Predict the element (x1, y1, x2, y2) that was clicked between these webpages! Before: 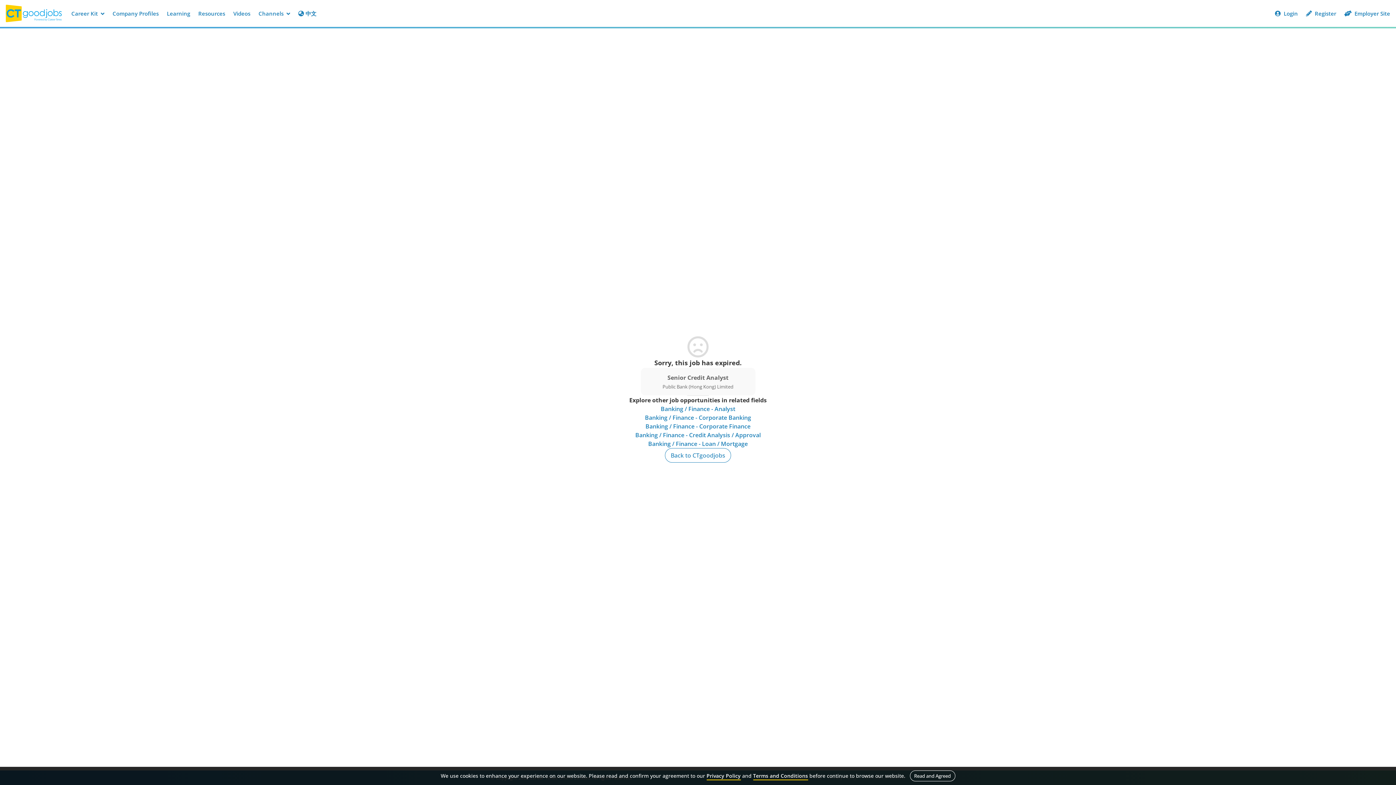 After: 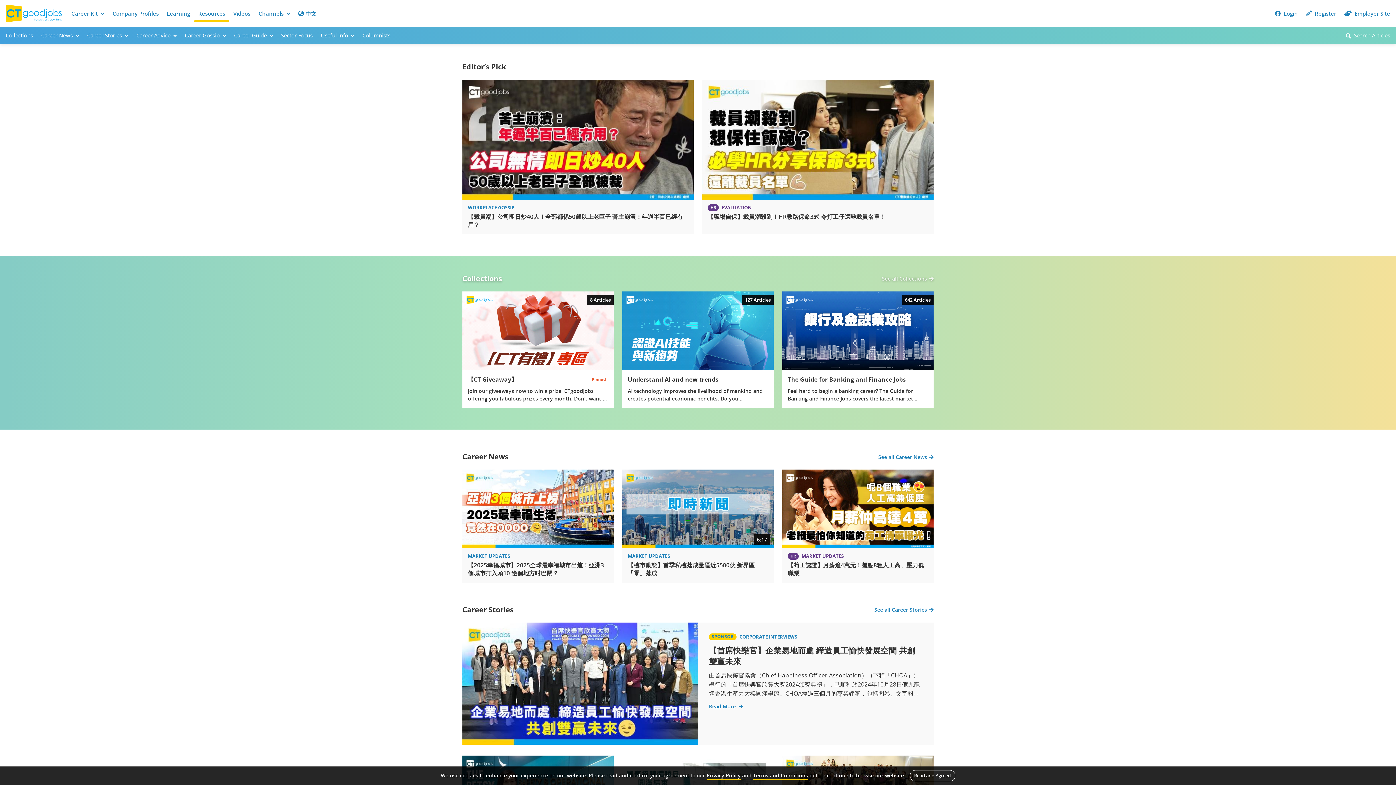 Action: label: Resources bbox: (194, 6, 229, 20)